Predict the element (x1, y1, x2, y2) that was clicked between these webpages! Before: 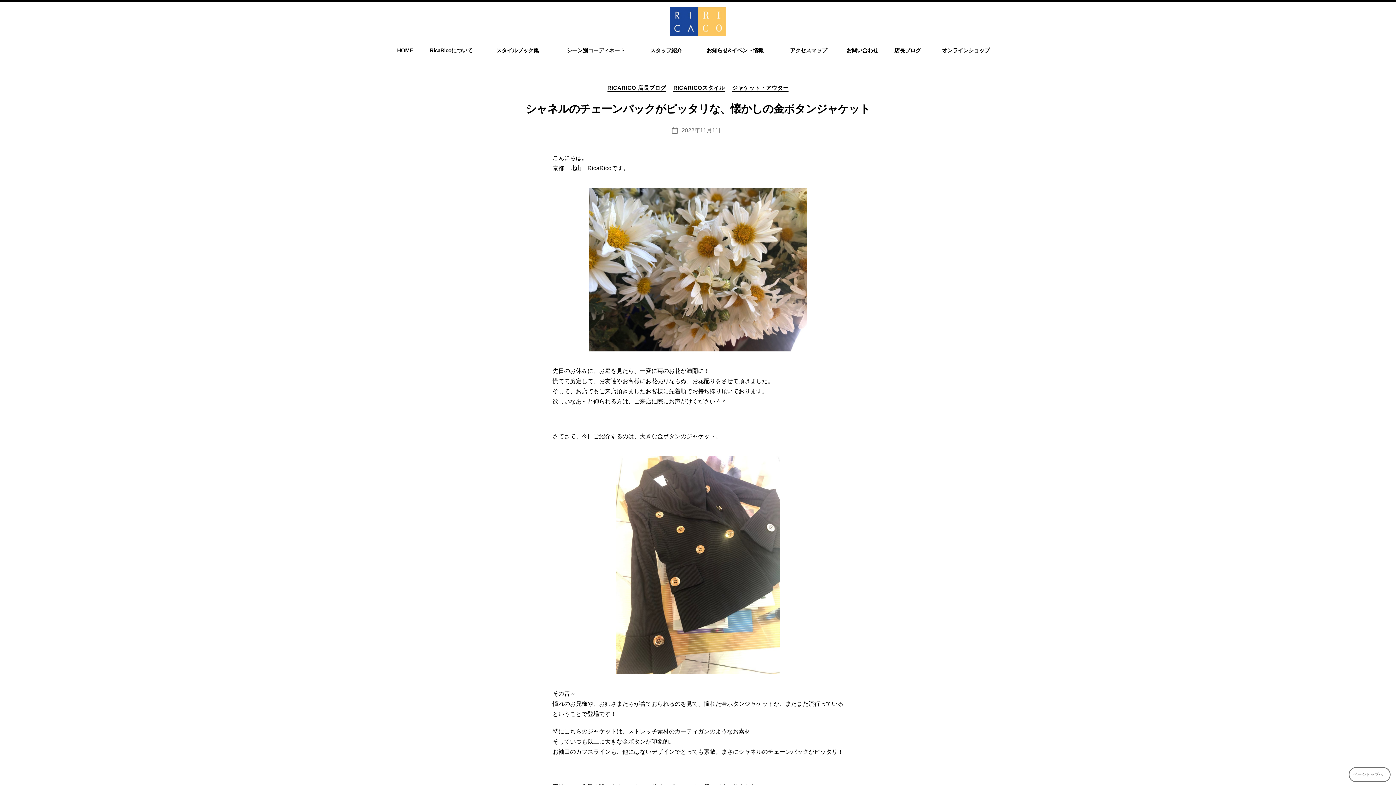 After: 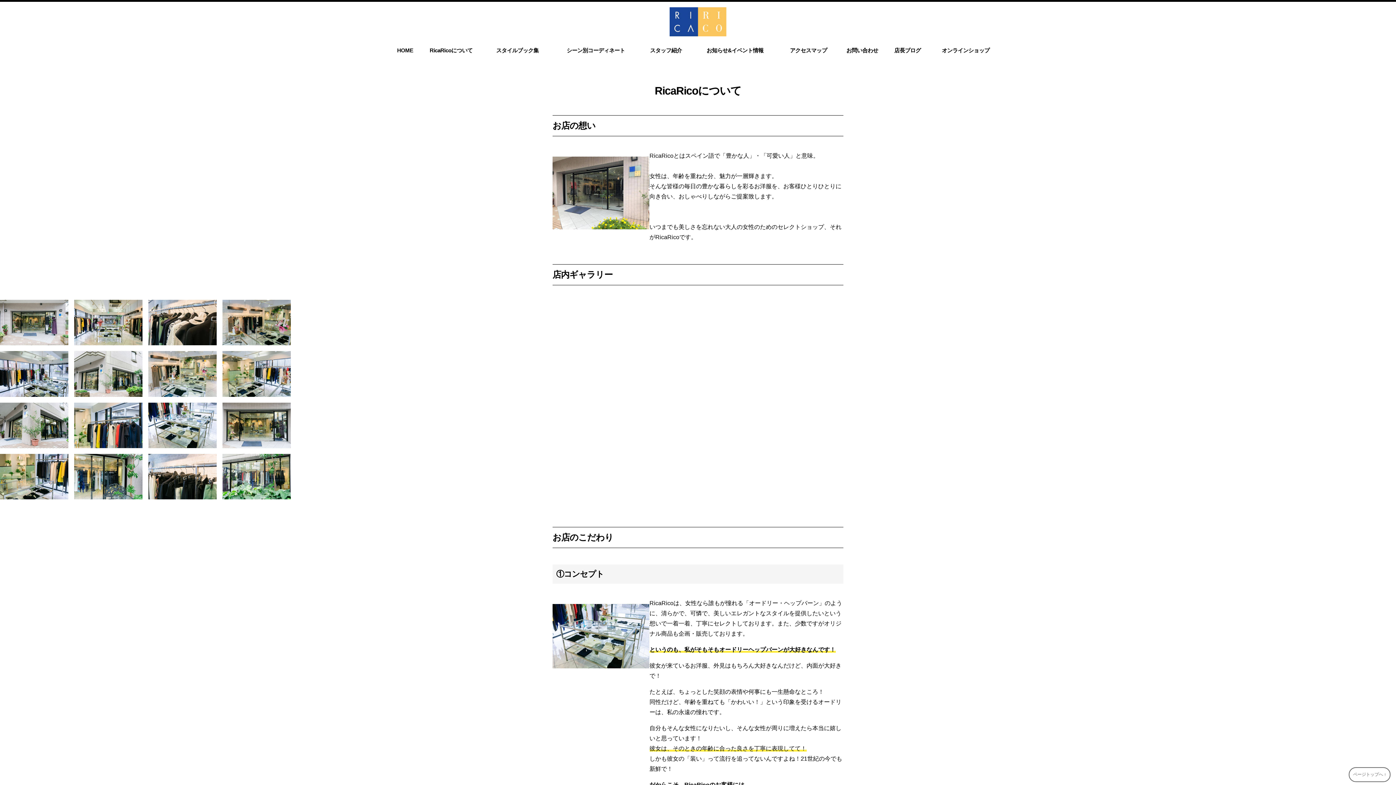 Action: label: RicaRicoについて bbox: (417, 41, 484, 59)